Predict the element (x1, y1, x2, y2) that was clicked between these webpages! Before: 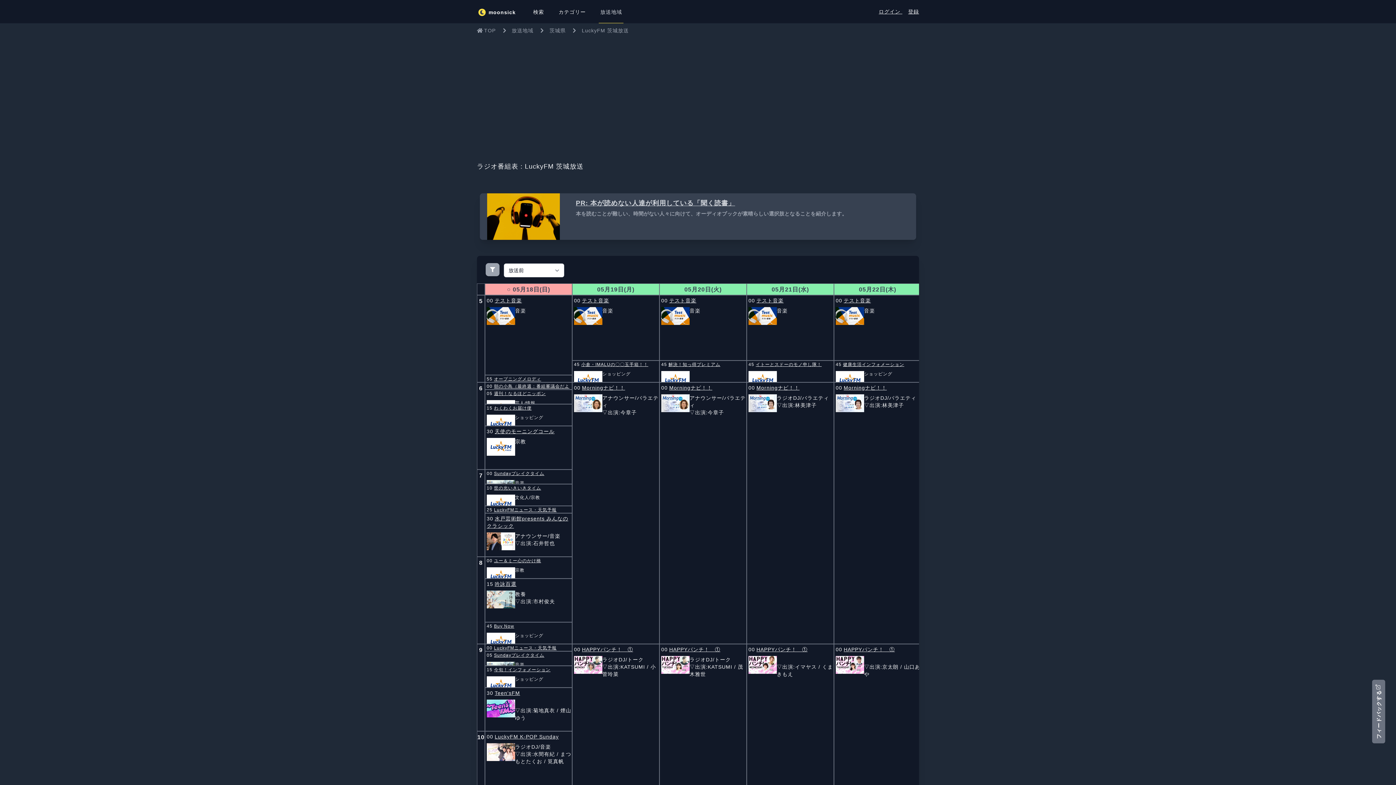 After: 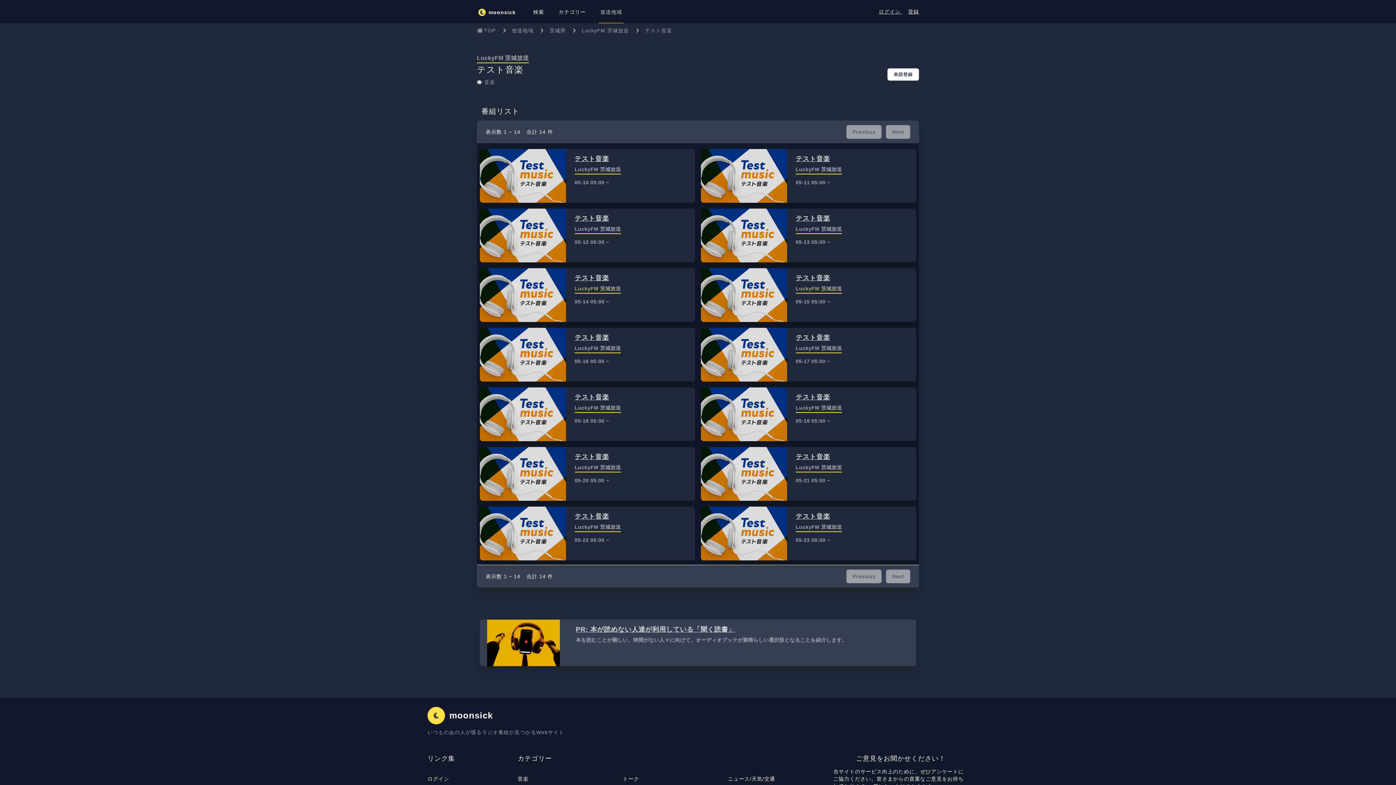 Action: bbox: (667, 297, 698, 304) label: テスト音楽